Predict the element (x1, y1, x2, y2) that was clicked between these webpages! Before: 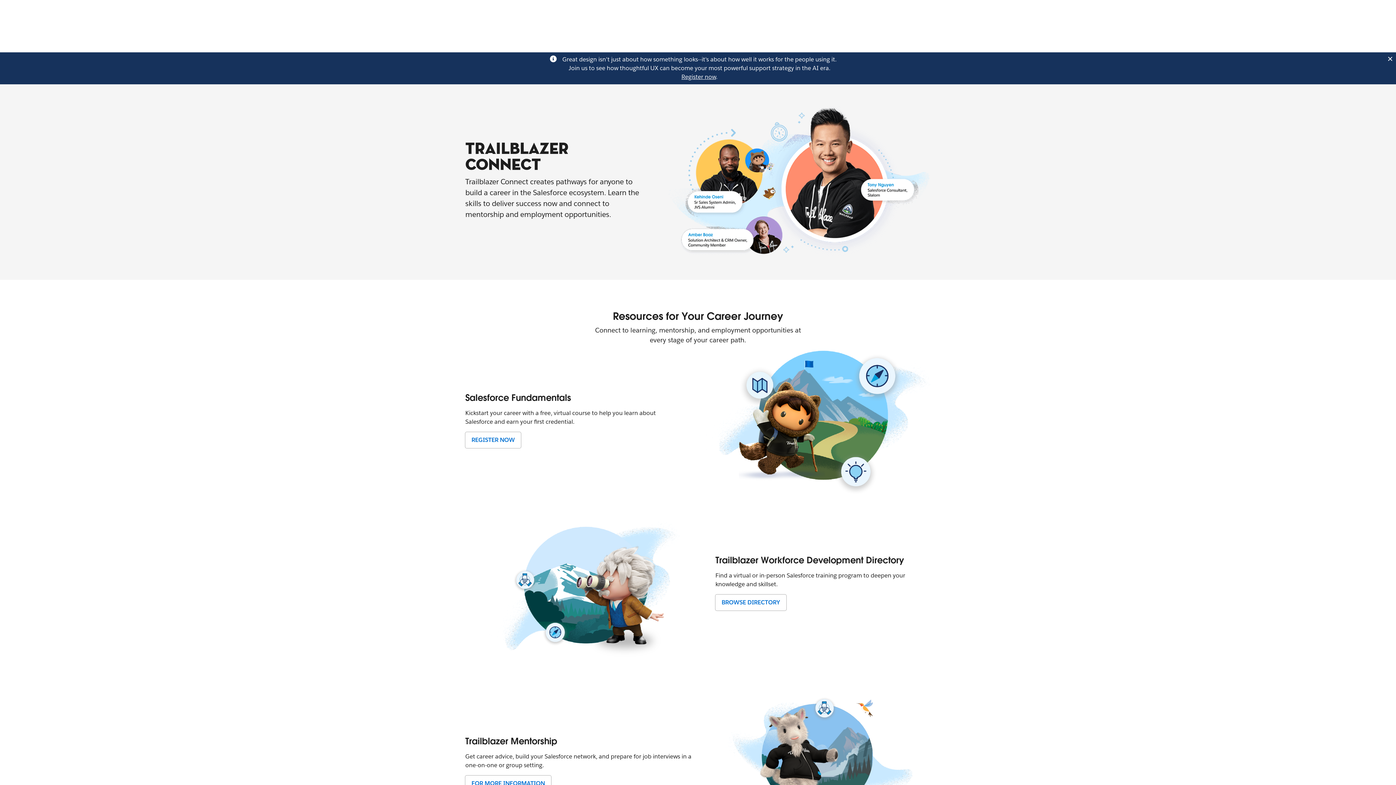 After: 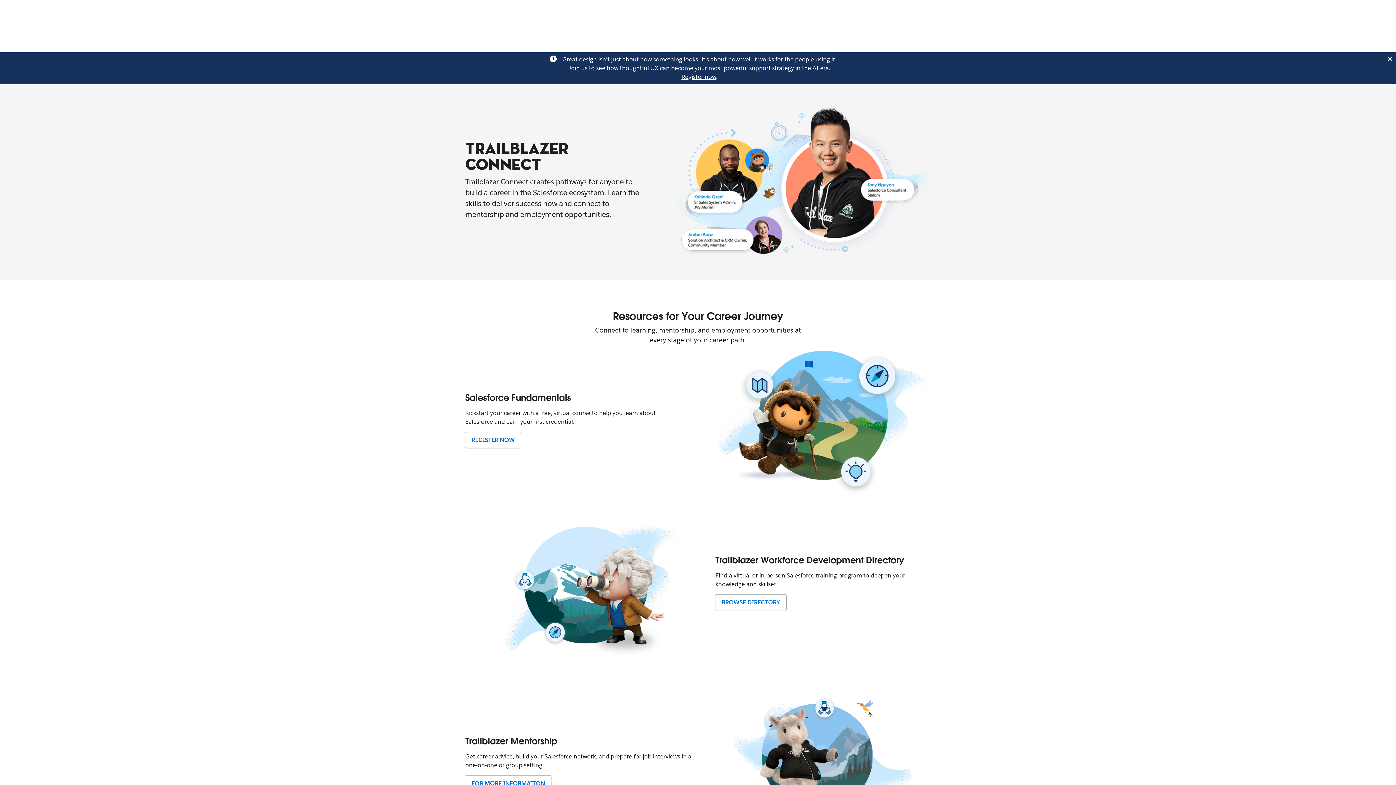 Action: bbox: (681, 73, 716, 80) label: Register now